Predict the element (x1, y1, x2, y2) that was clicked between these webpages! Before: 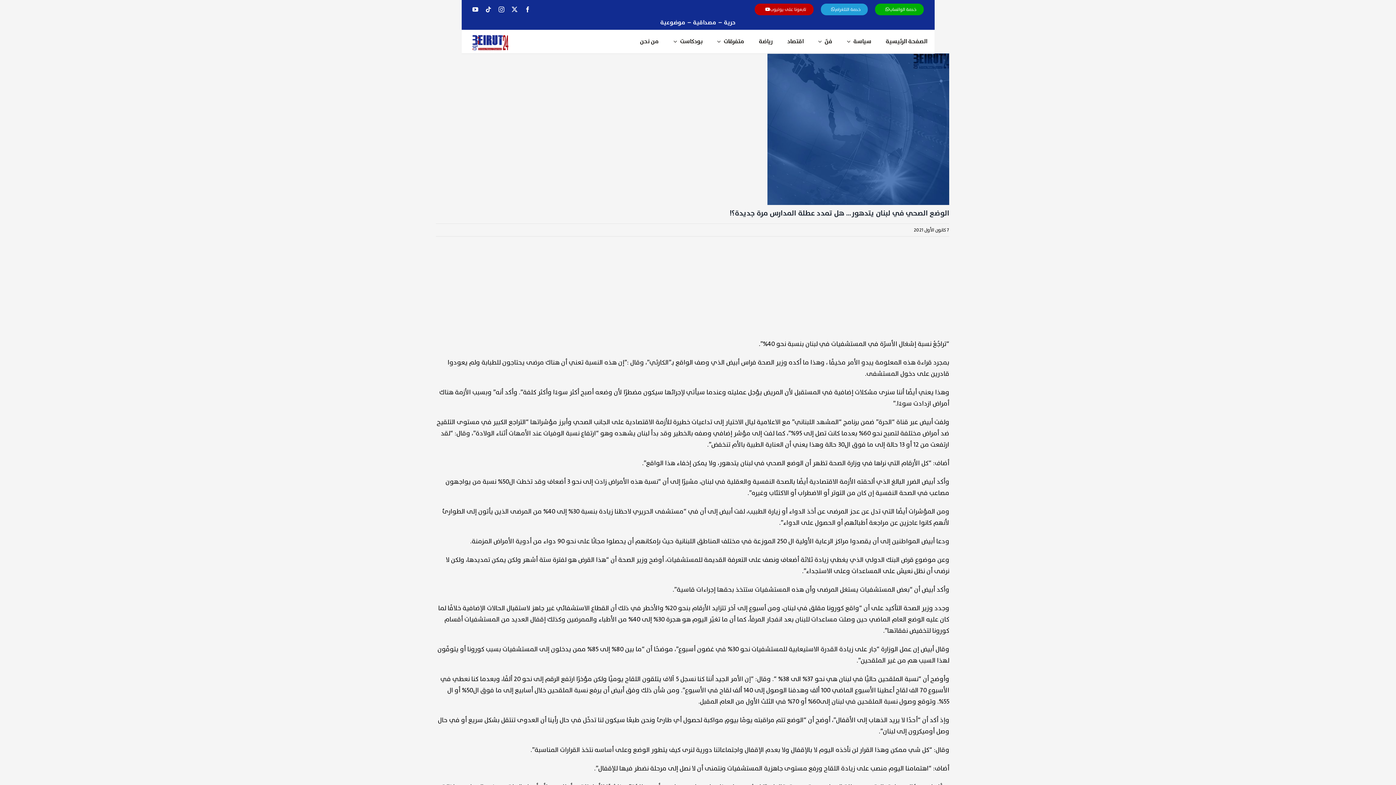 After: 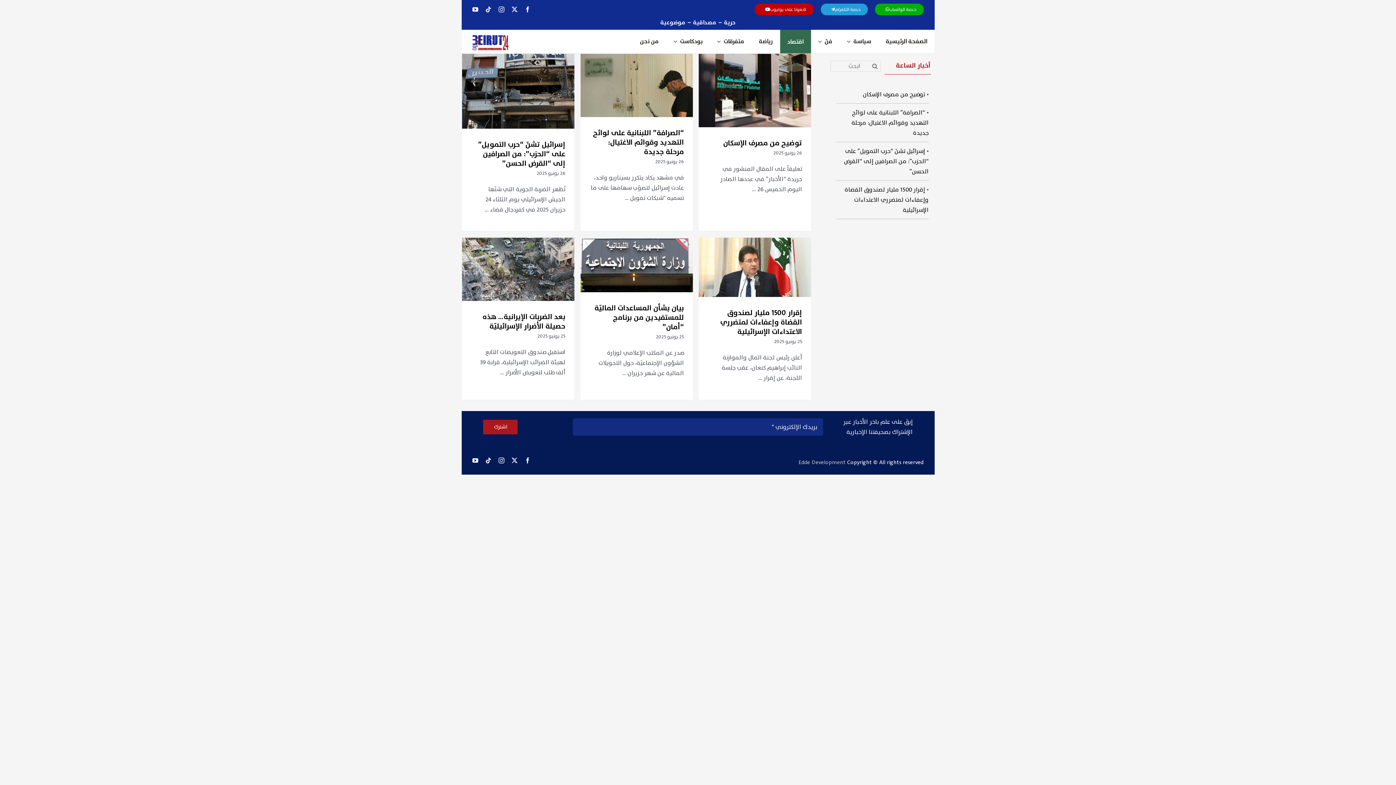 Action: label: اقتصاد bbox: (780, 29, 811, 53)